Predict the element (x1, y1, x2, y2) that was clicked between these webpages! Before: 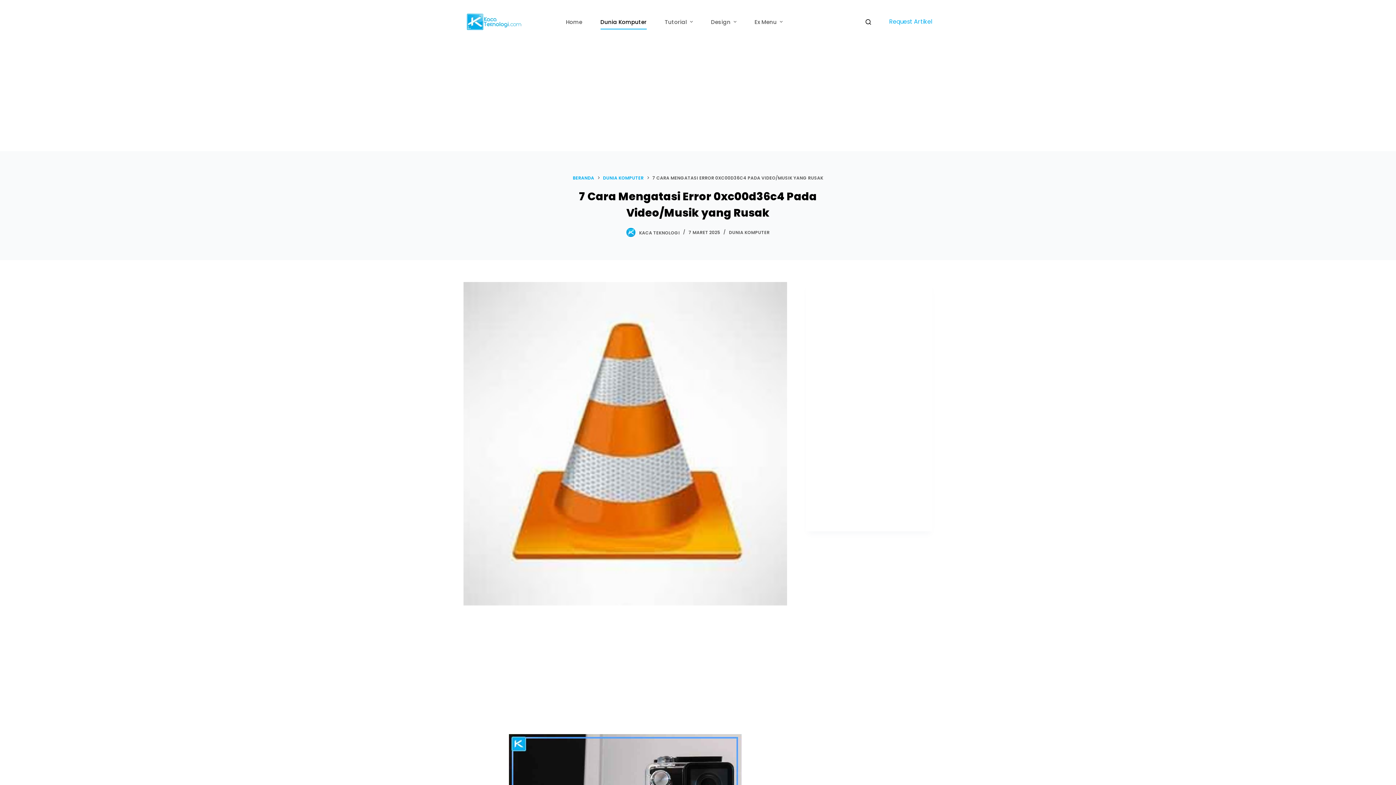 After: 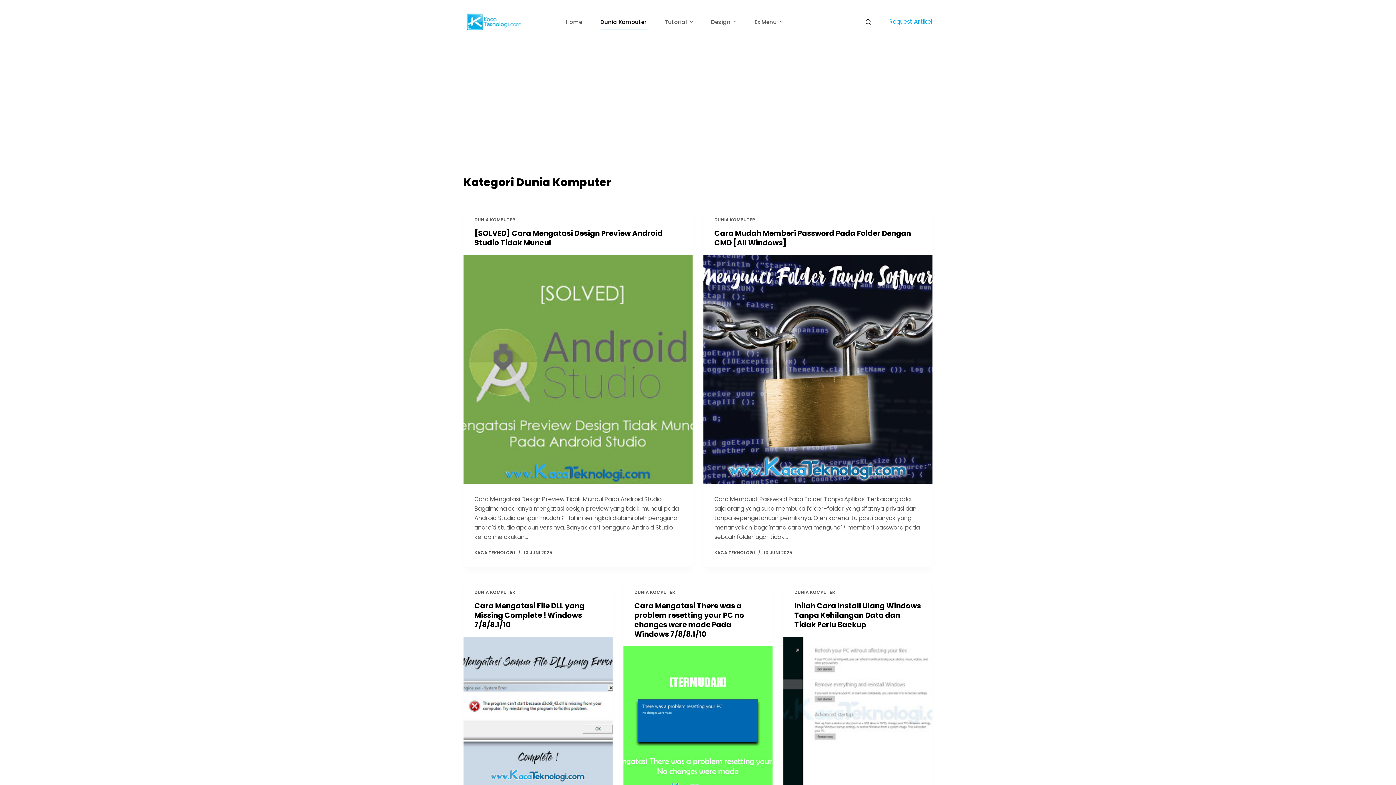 Action: bbox: (729, 229, 769, 235) label: DUNIA KOMPUTER